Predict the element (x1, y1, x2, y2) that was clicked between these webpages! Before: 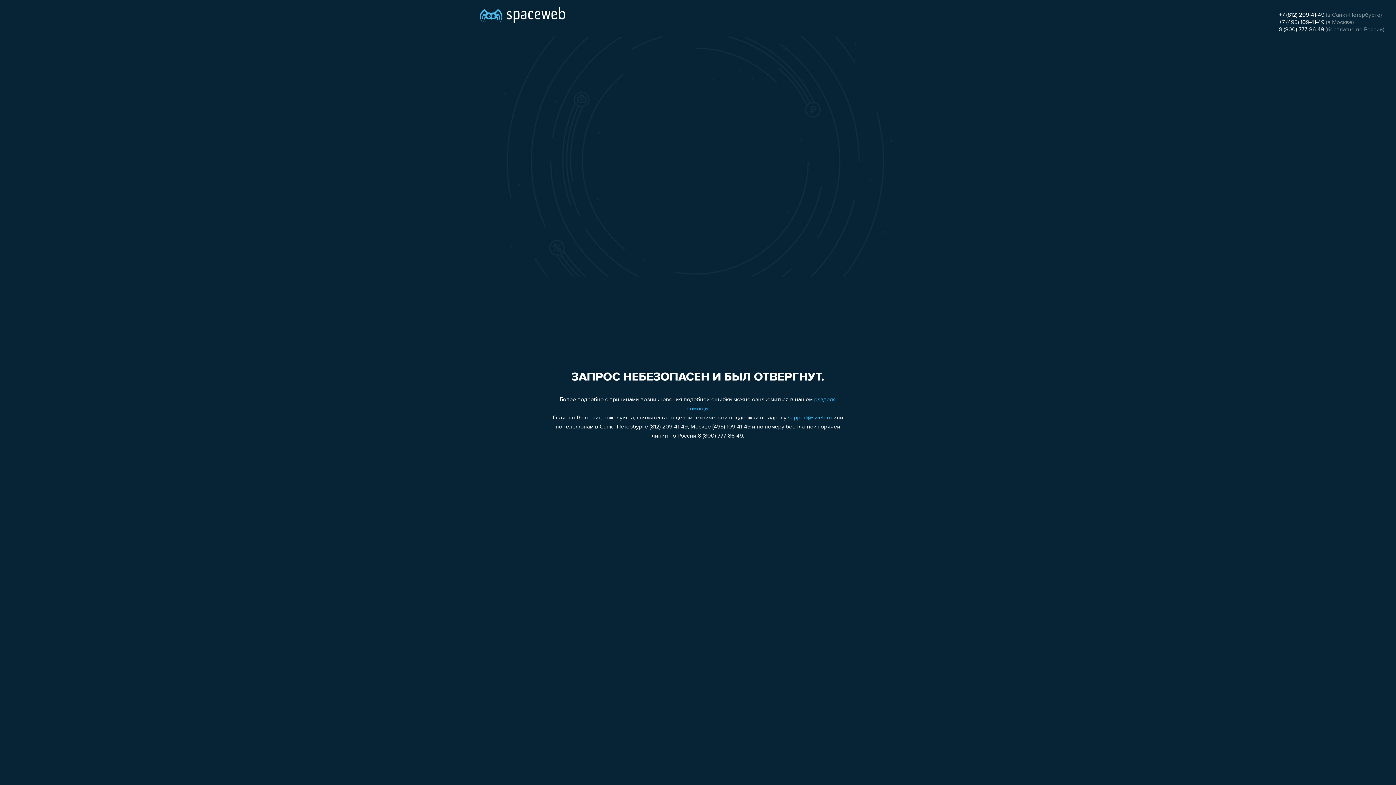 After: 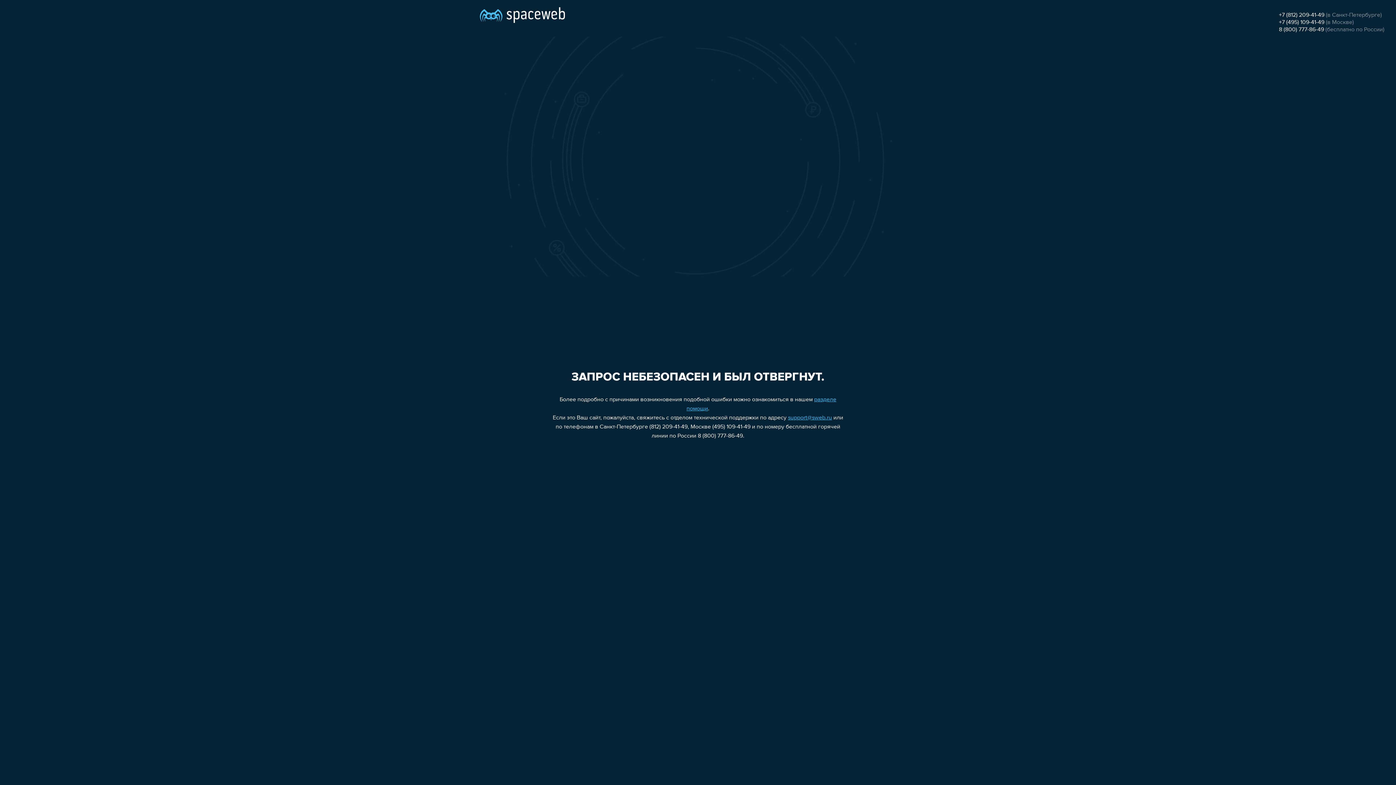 Action: bbox: (1279, 12, 1324, 18) label: +7 (812) 209-41-49